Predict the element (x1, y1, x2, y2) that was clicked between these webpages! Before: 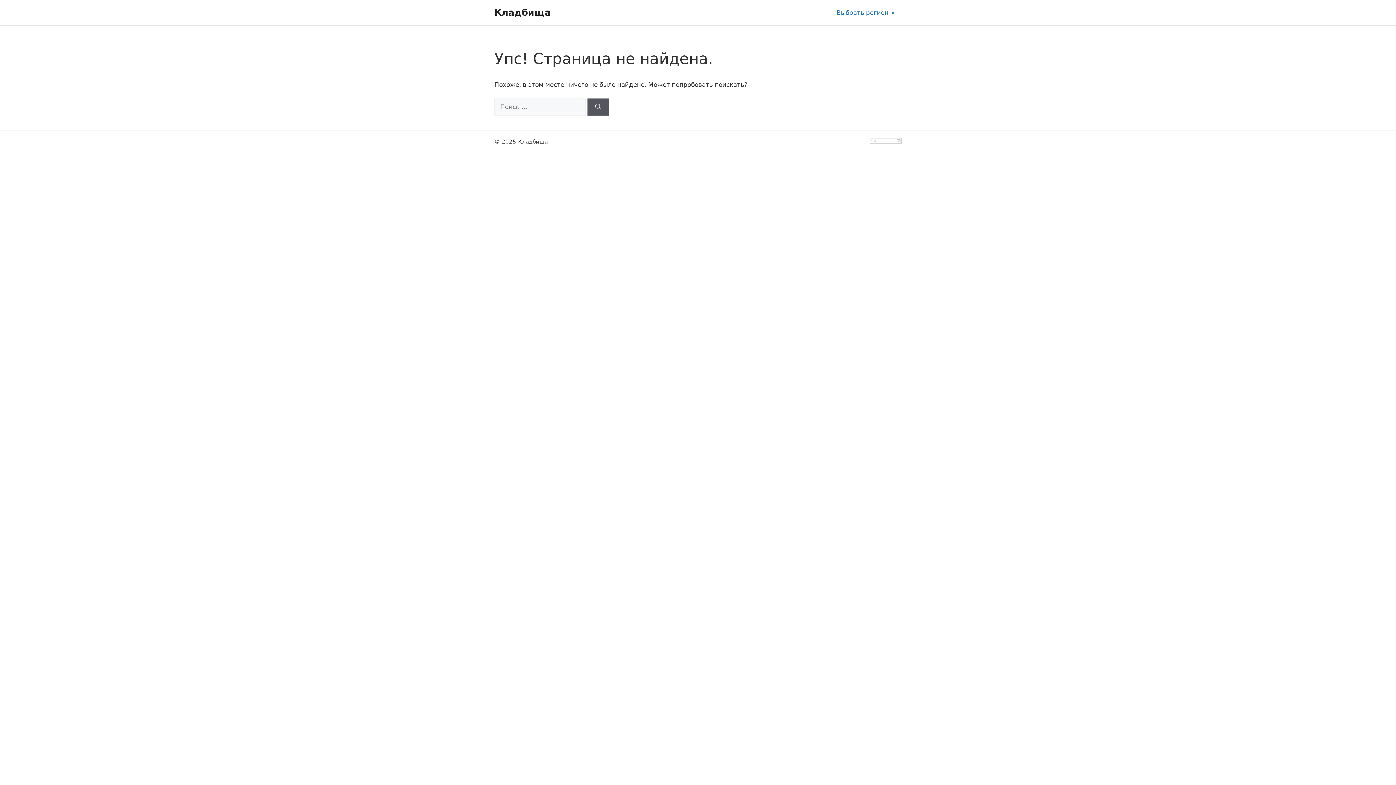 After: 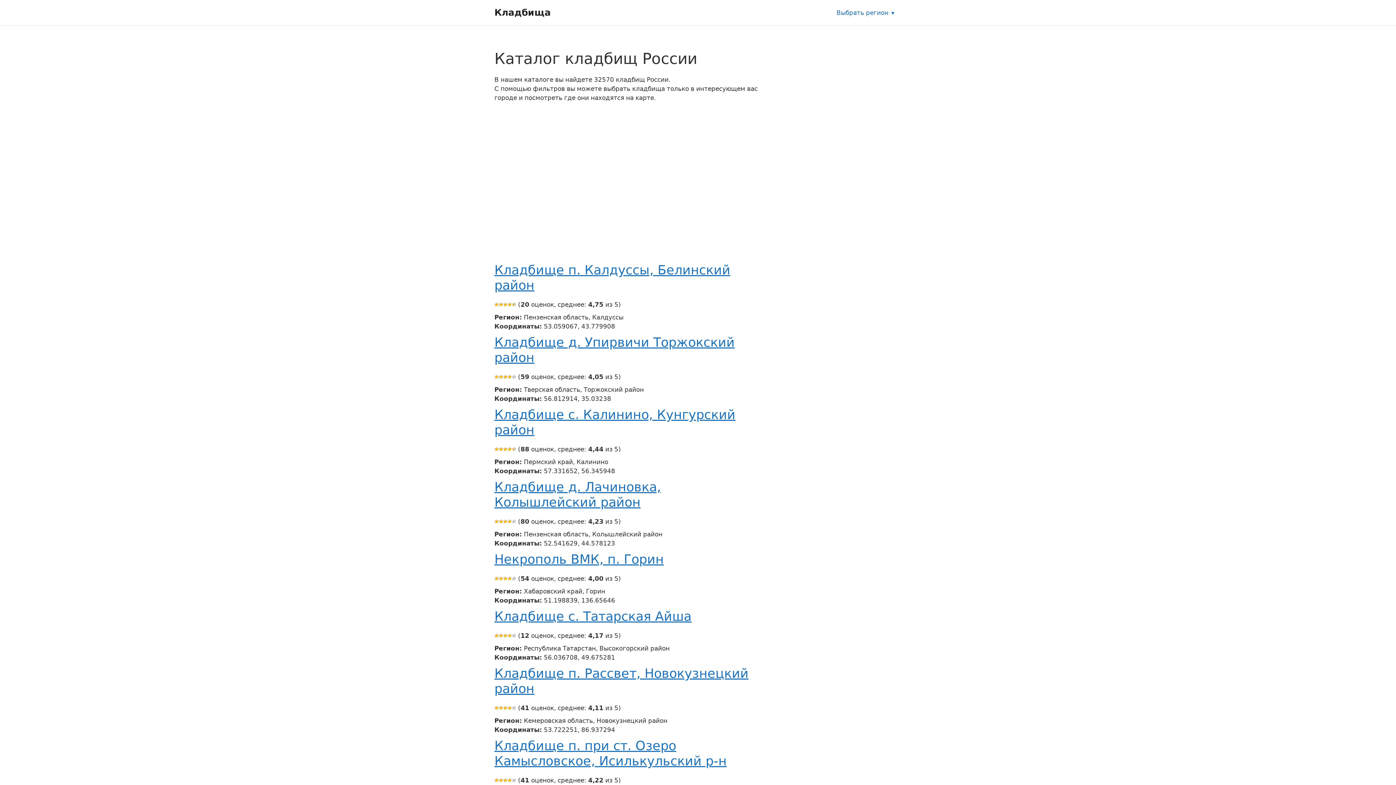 Action: label: Кладбища bbox: (494, 7, 550, 17)